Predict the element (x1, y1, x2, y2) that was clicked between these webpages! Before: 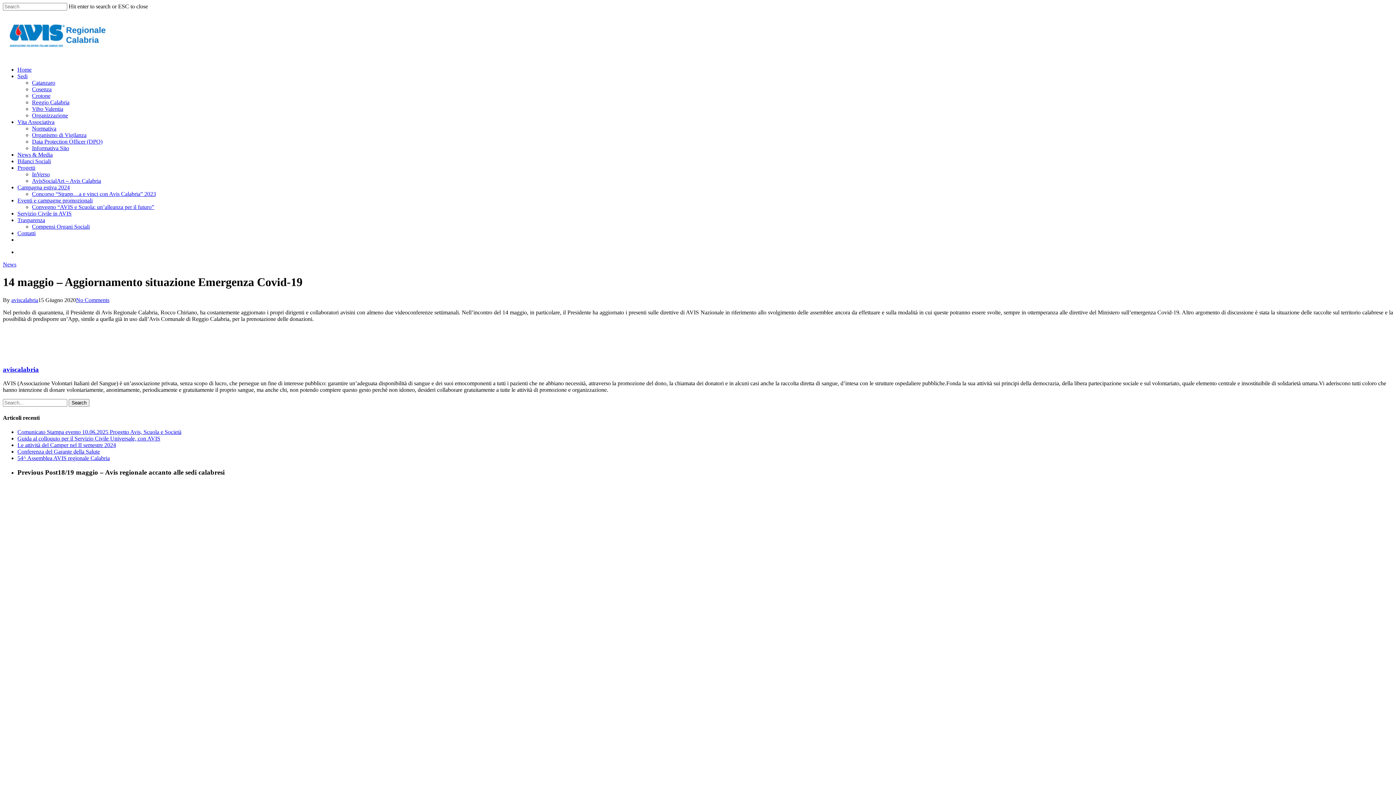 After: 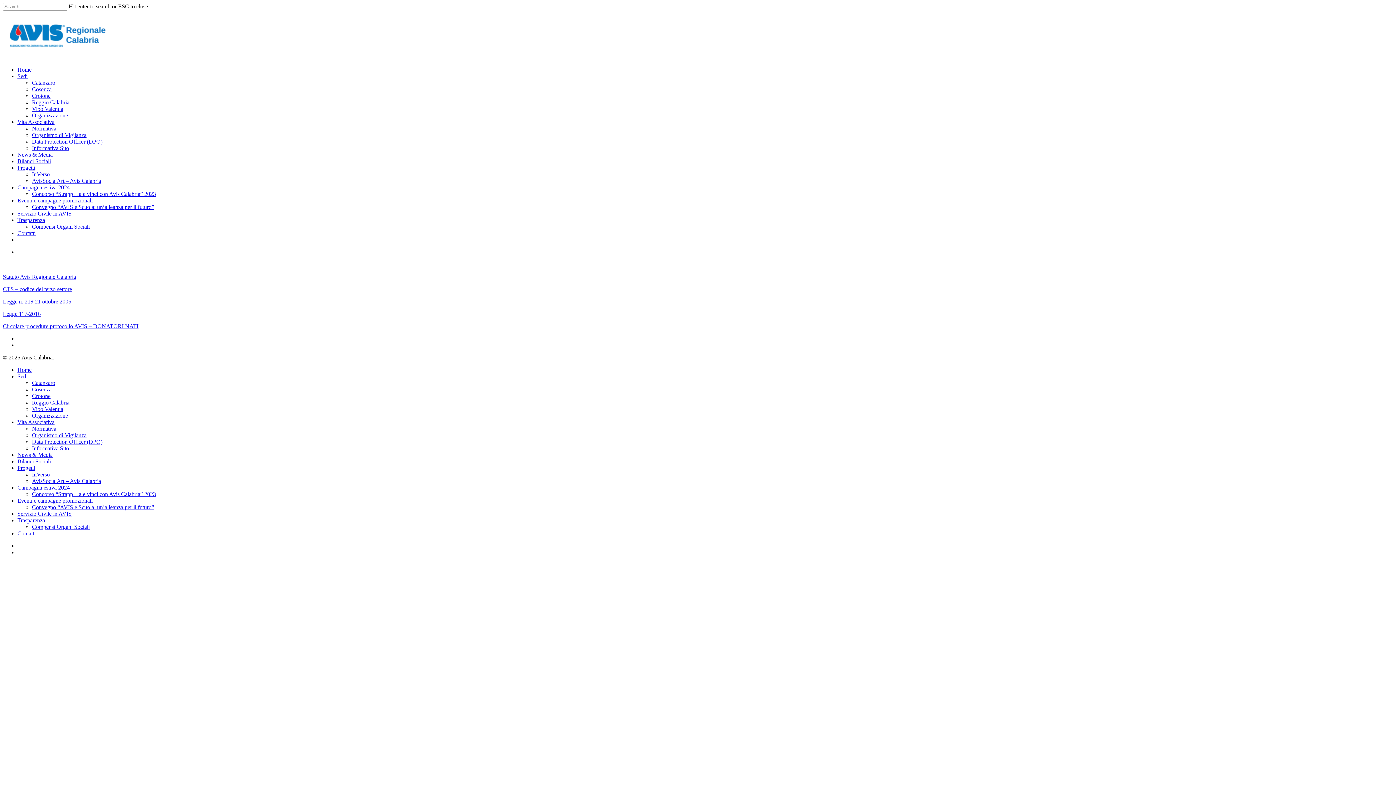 Action: label: Normativa bbox: (32, 125, 56, 131)